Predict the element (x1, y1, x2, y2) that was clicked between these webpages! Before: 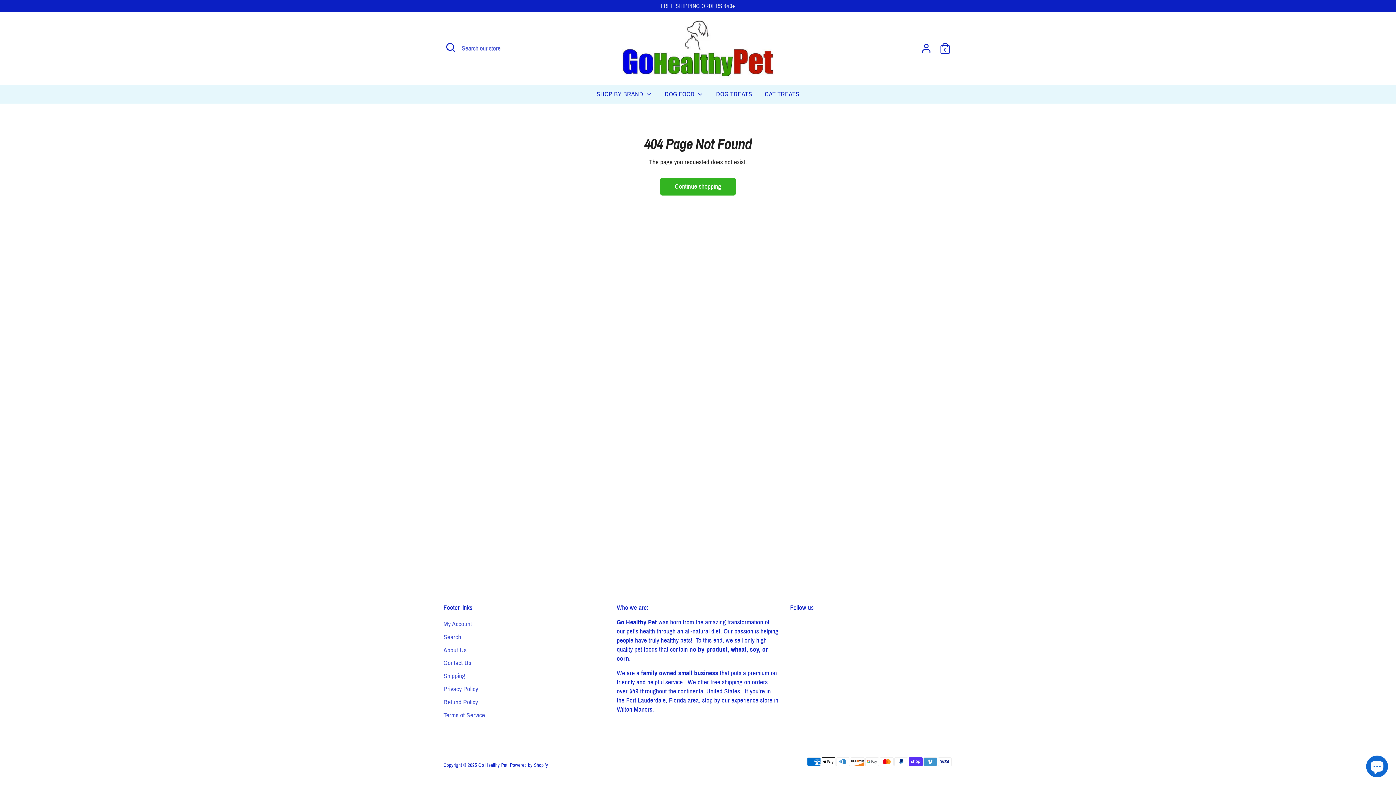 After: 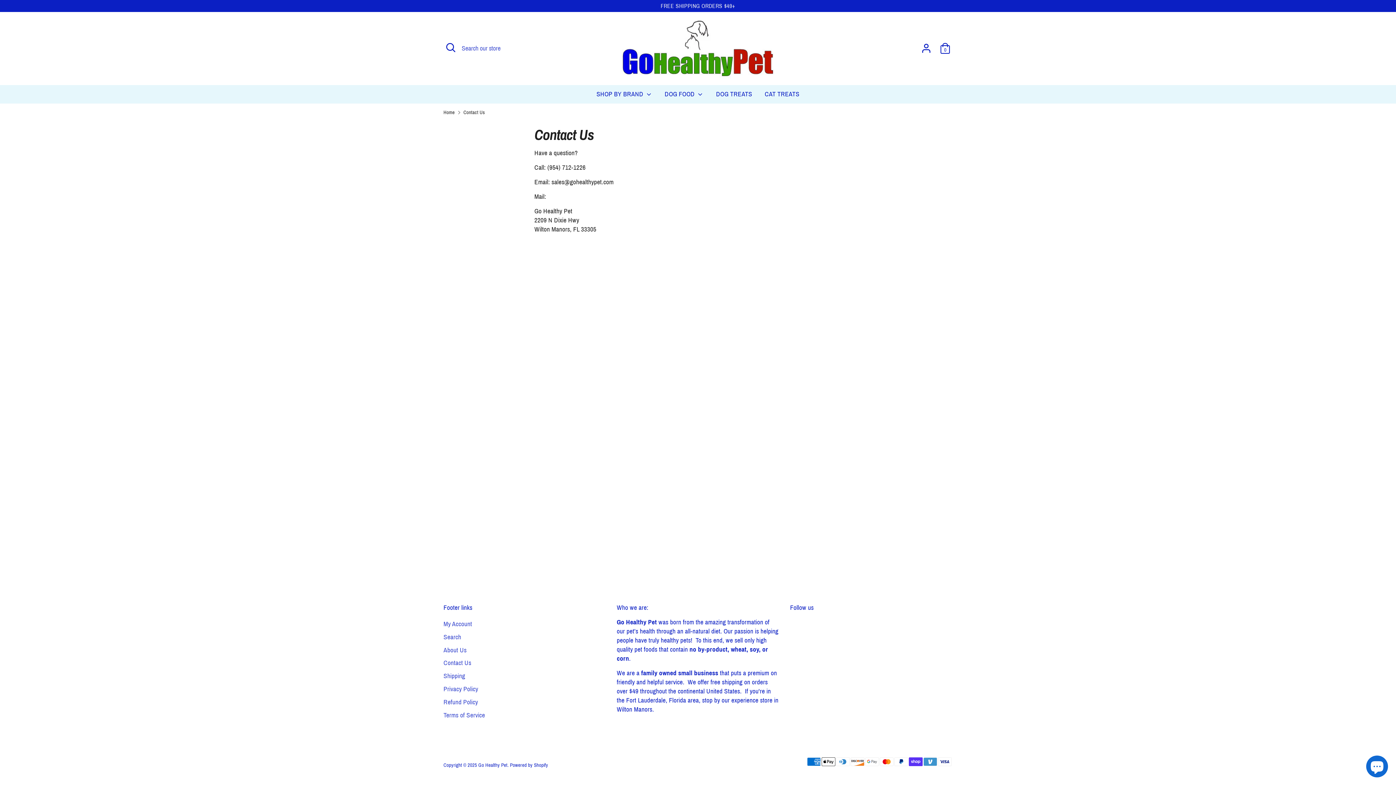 Action: label: Contact Us bbox: (443, 659, 471, 667)